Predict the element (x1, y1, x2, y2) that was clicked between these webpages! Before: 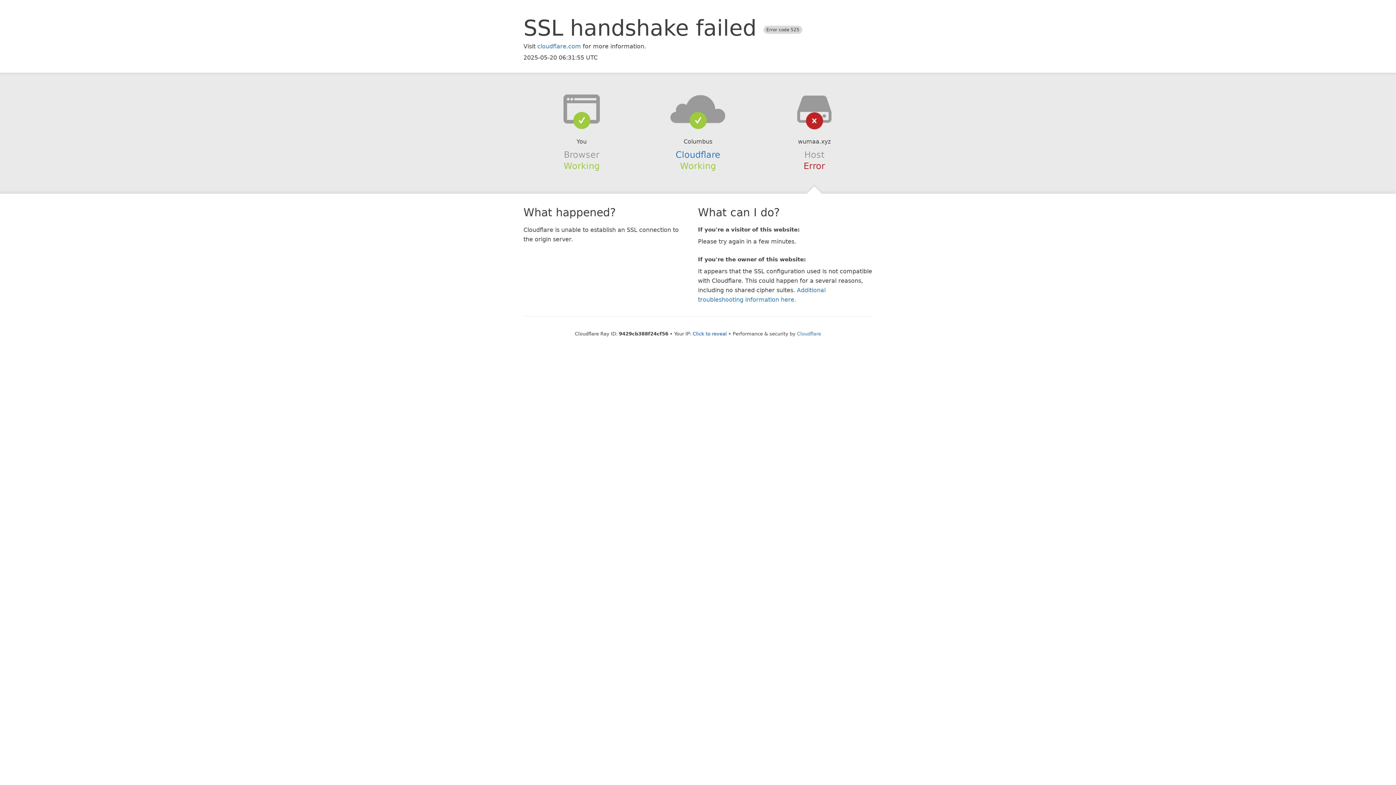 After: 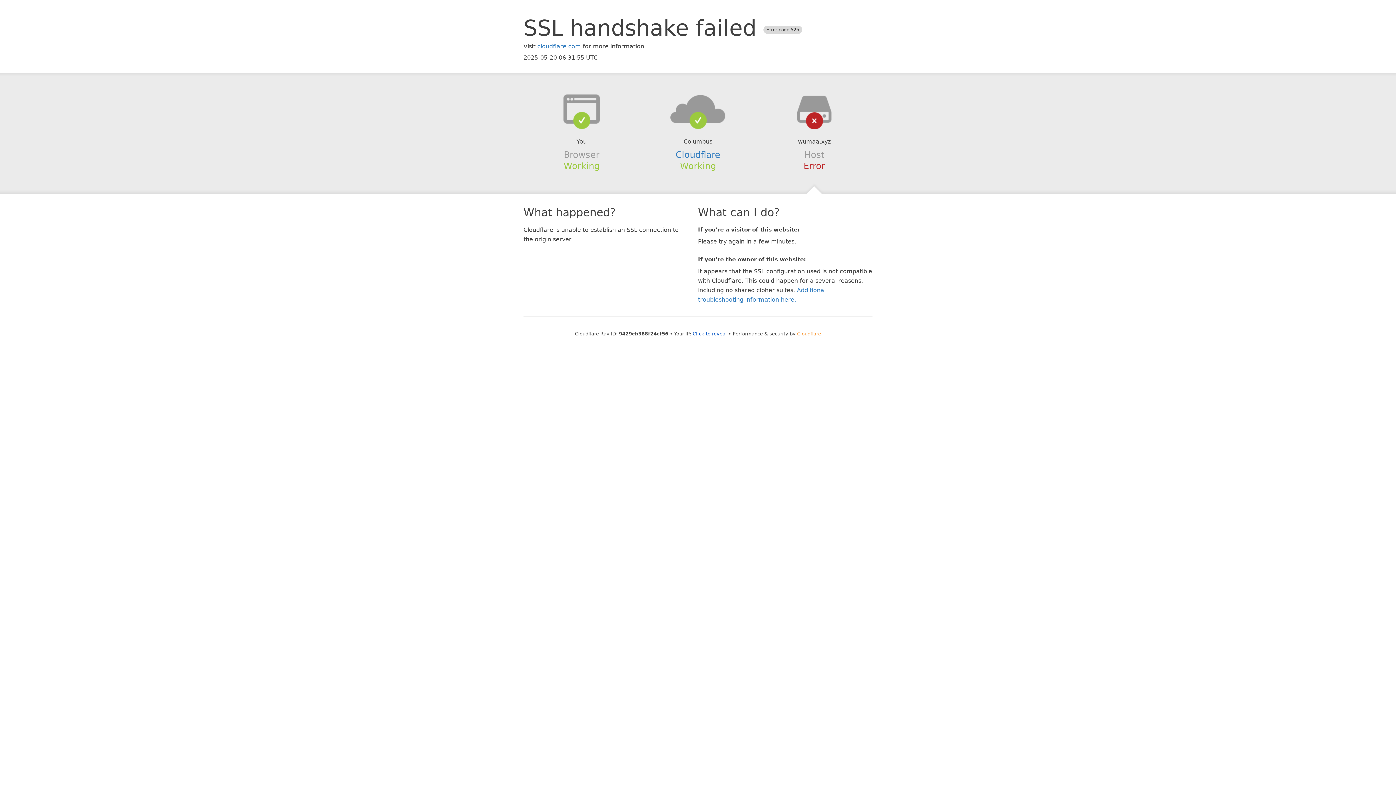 Action: bbox: (797, 331, 821, 336) label: Cloudflare